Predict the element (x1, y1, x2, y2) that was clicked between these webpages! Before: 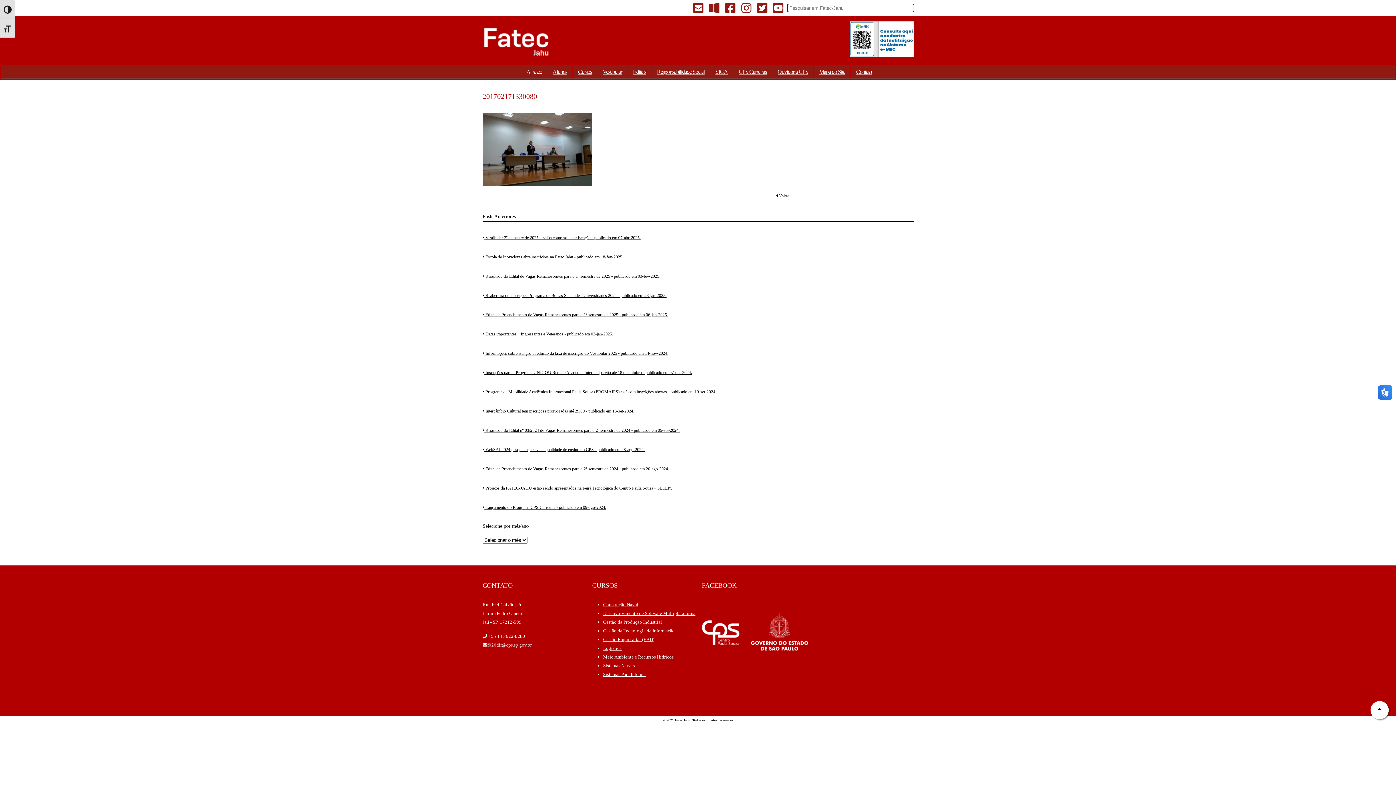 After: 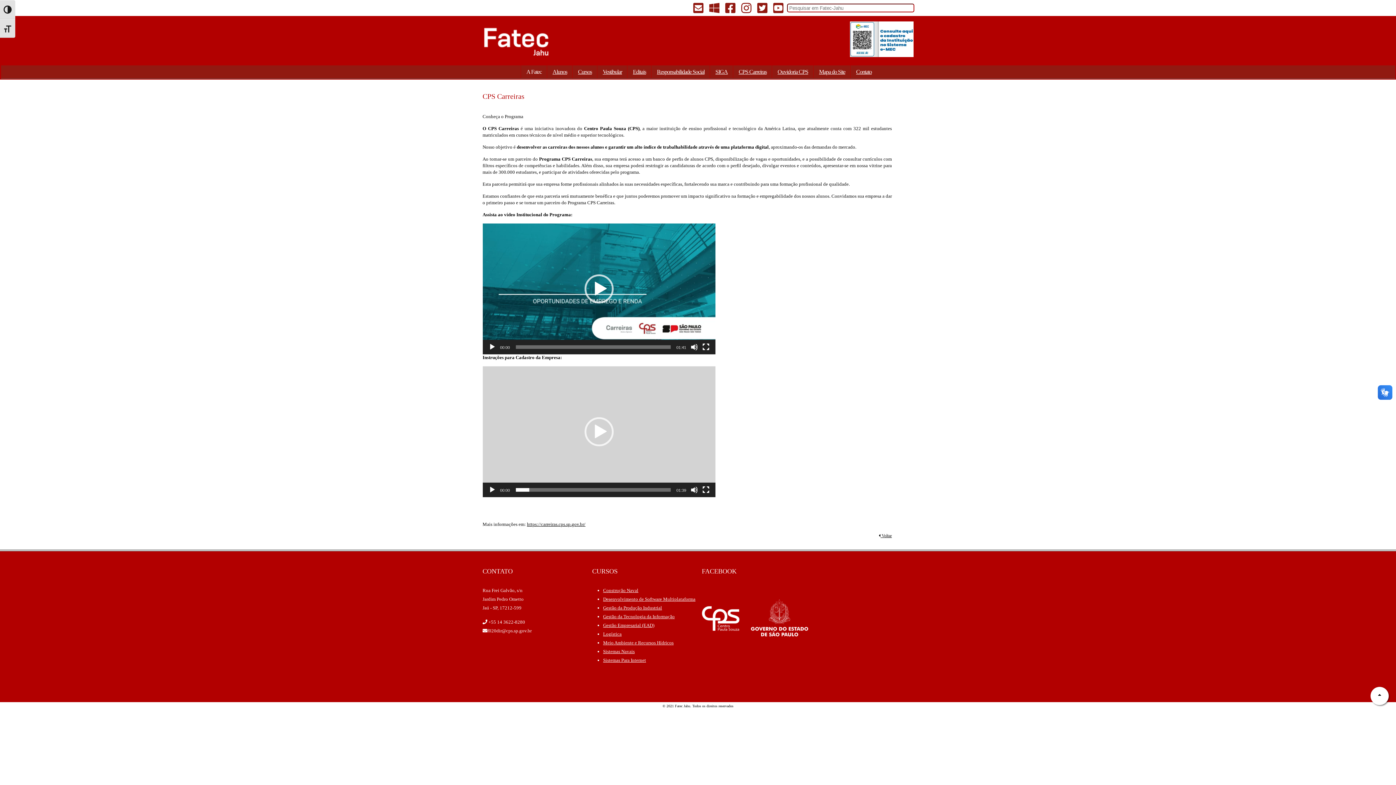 Action: label: CPS Carreiras bbox: (736, 66, 769, 77)